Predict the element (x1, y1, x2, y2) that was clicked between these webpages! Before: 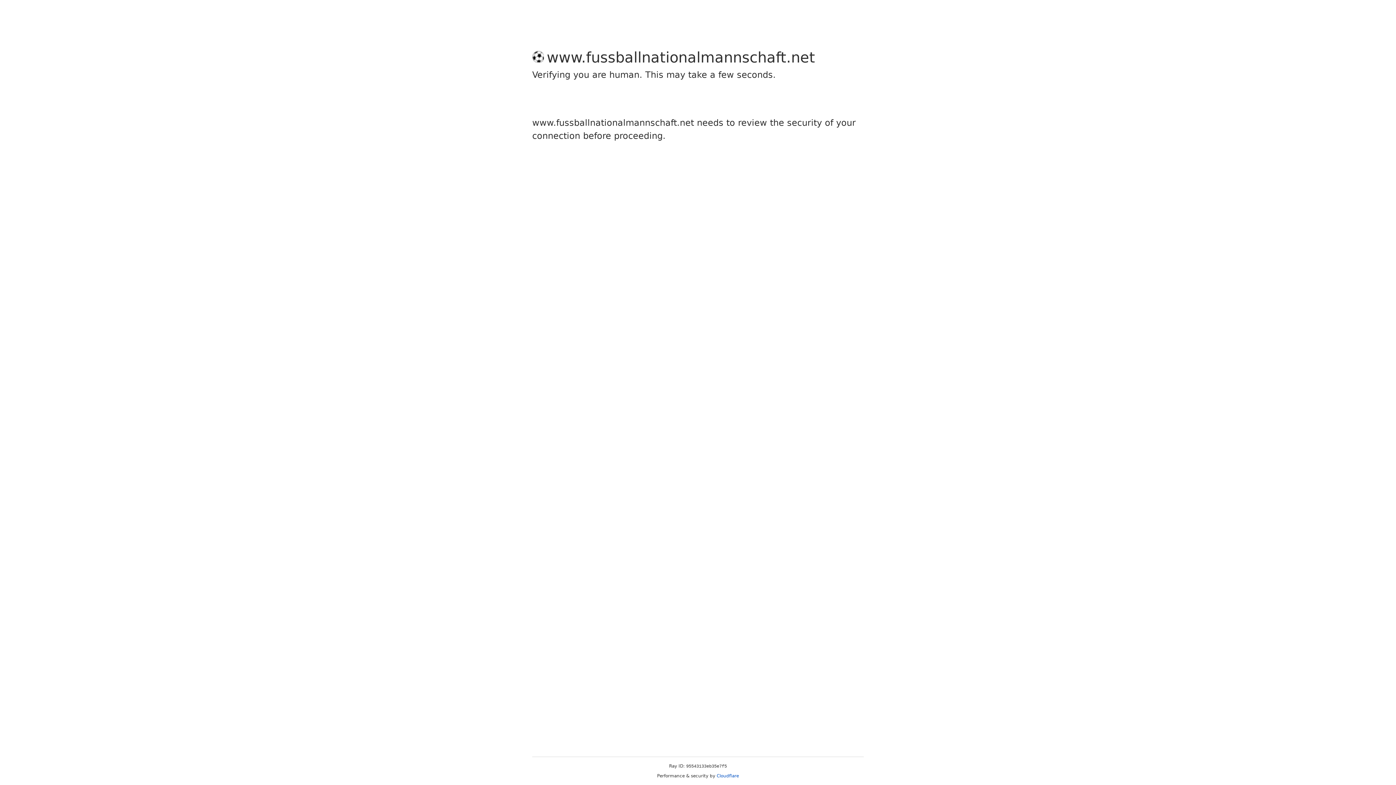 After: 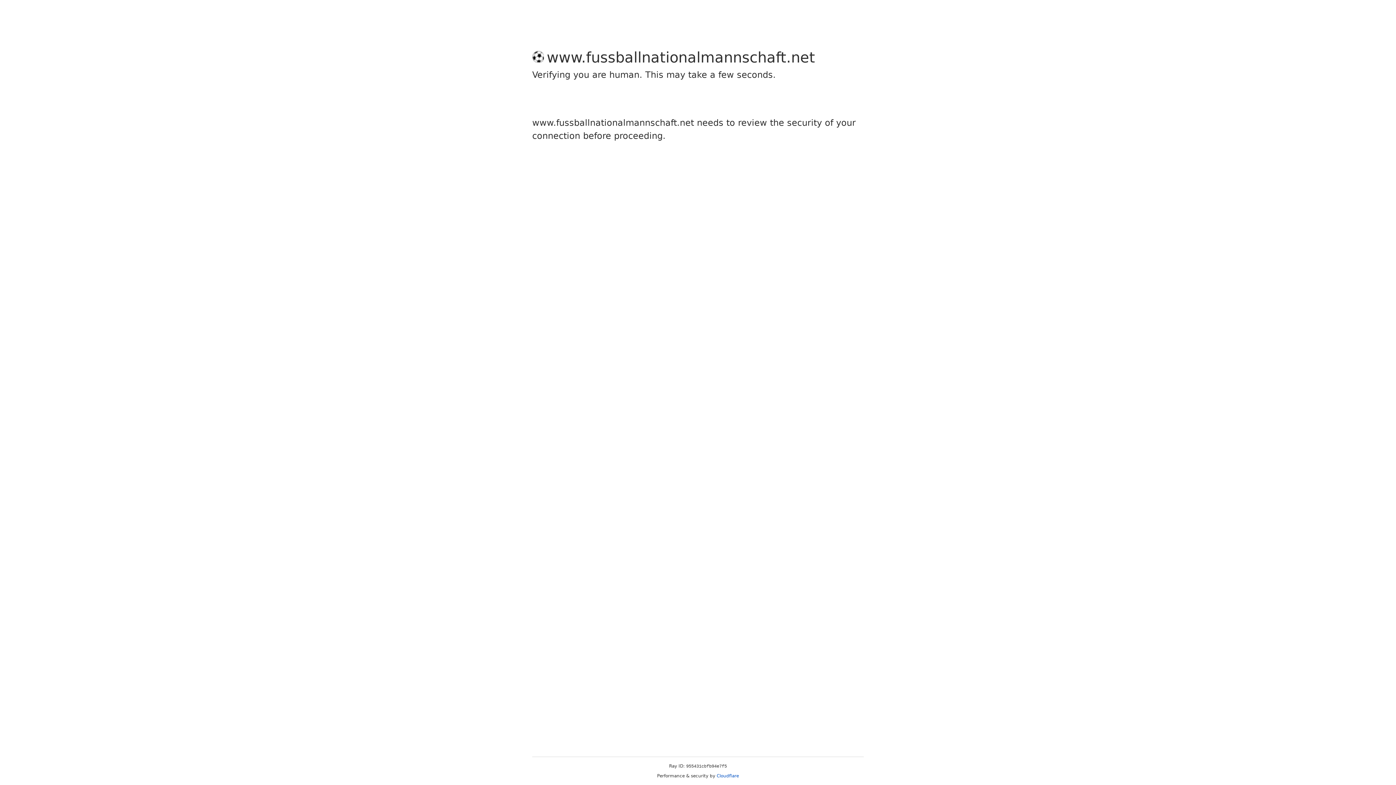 Action: bbox: (716, 773, 739, 778) label: Cloudflare